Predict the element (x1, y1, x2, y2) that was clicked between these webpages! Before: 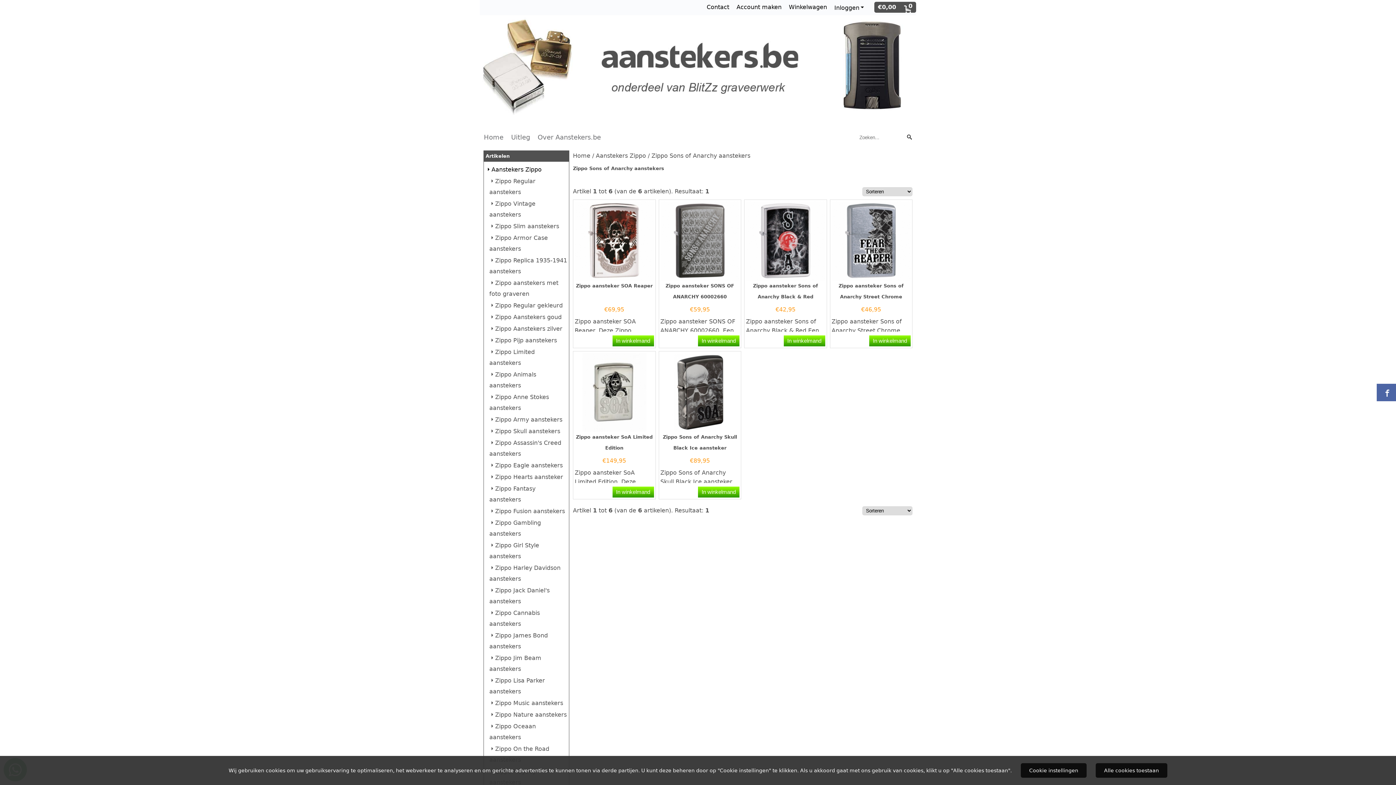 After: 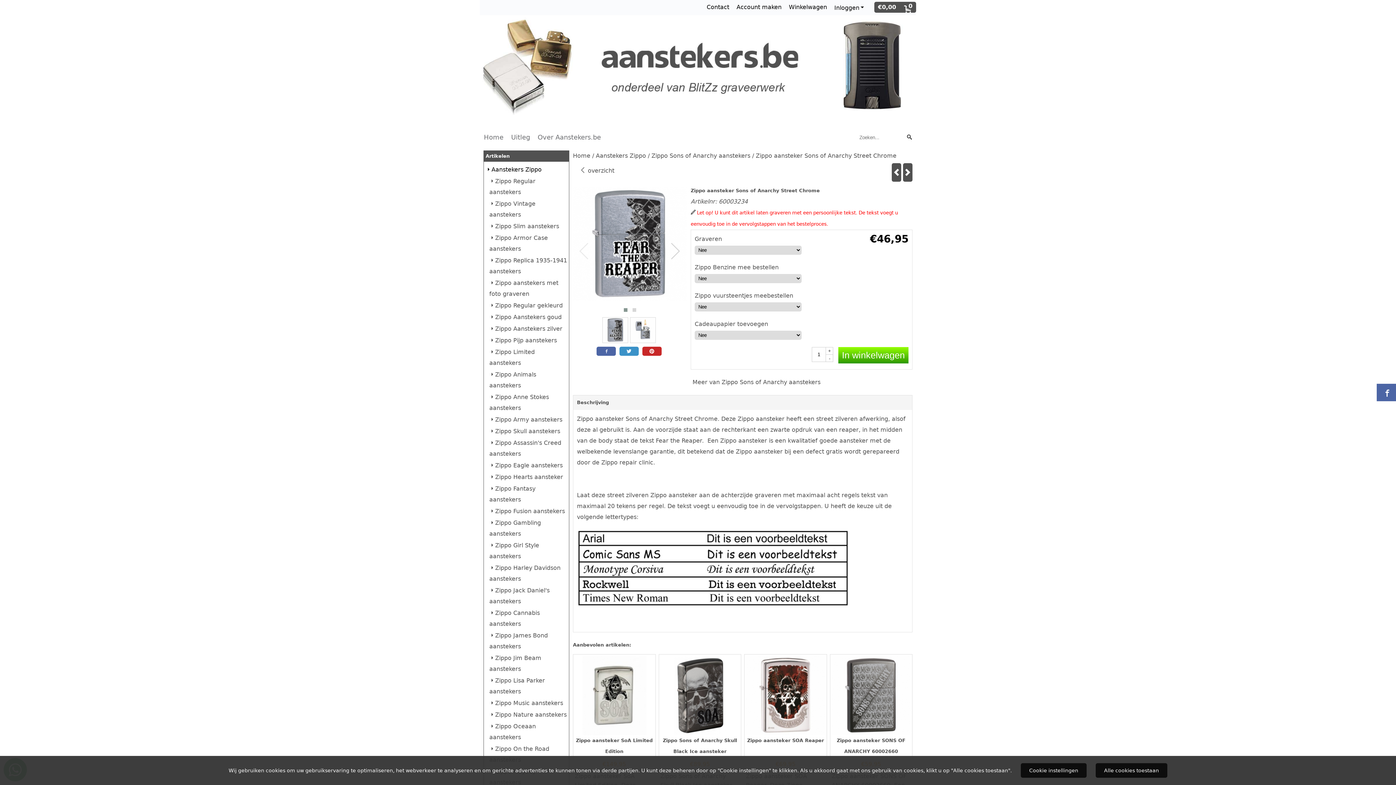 Action: label: In winkelmand bbox: (869, 335, 910, 346)